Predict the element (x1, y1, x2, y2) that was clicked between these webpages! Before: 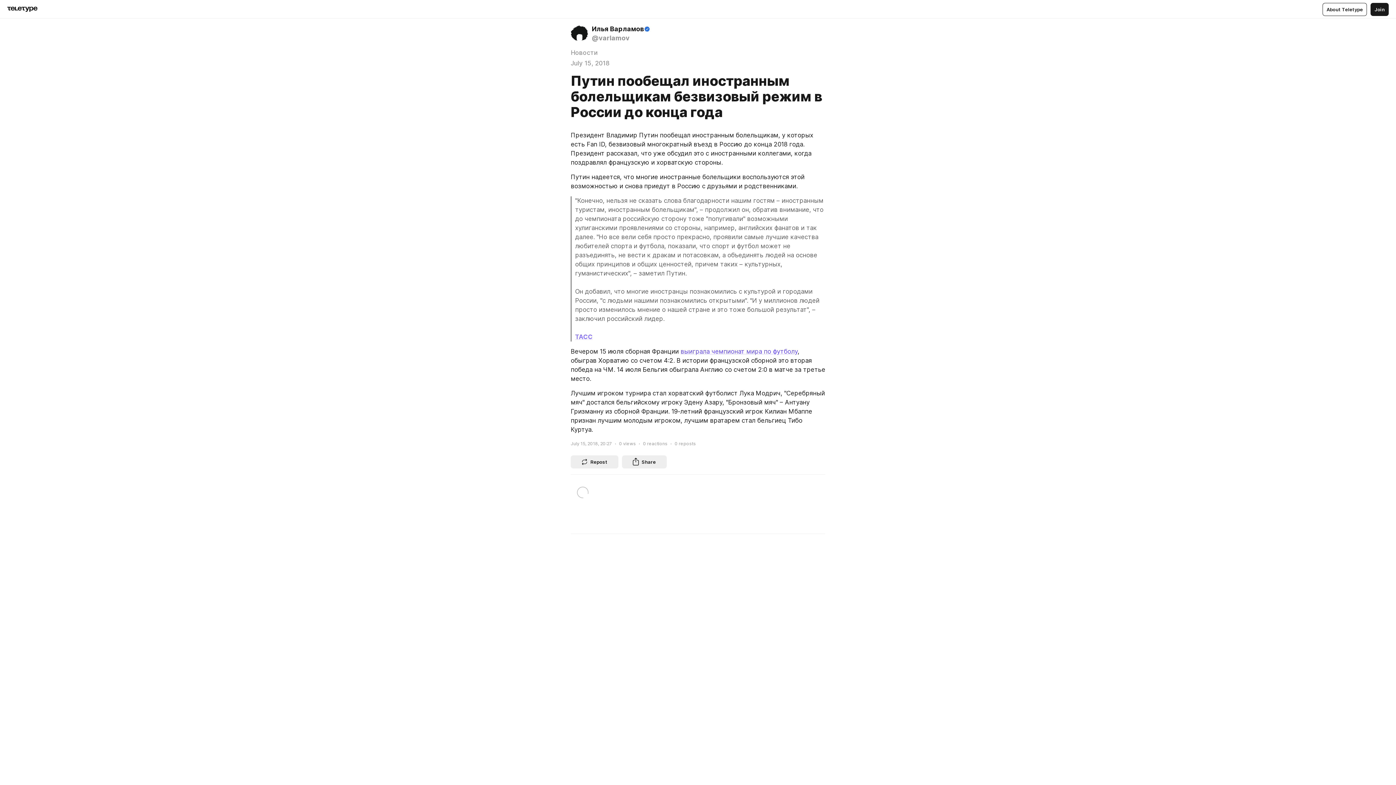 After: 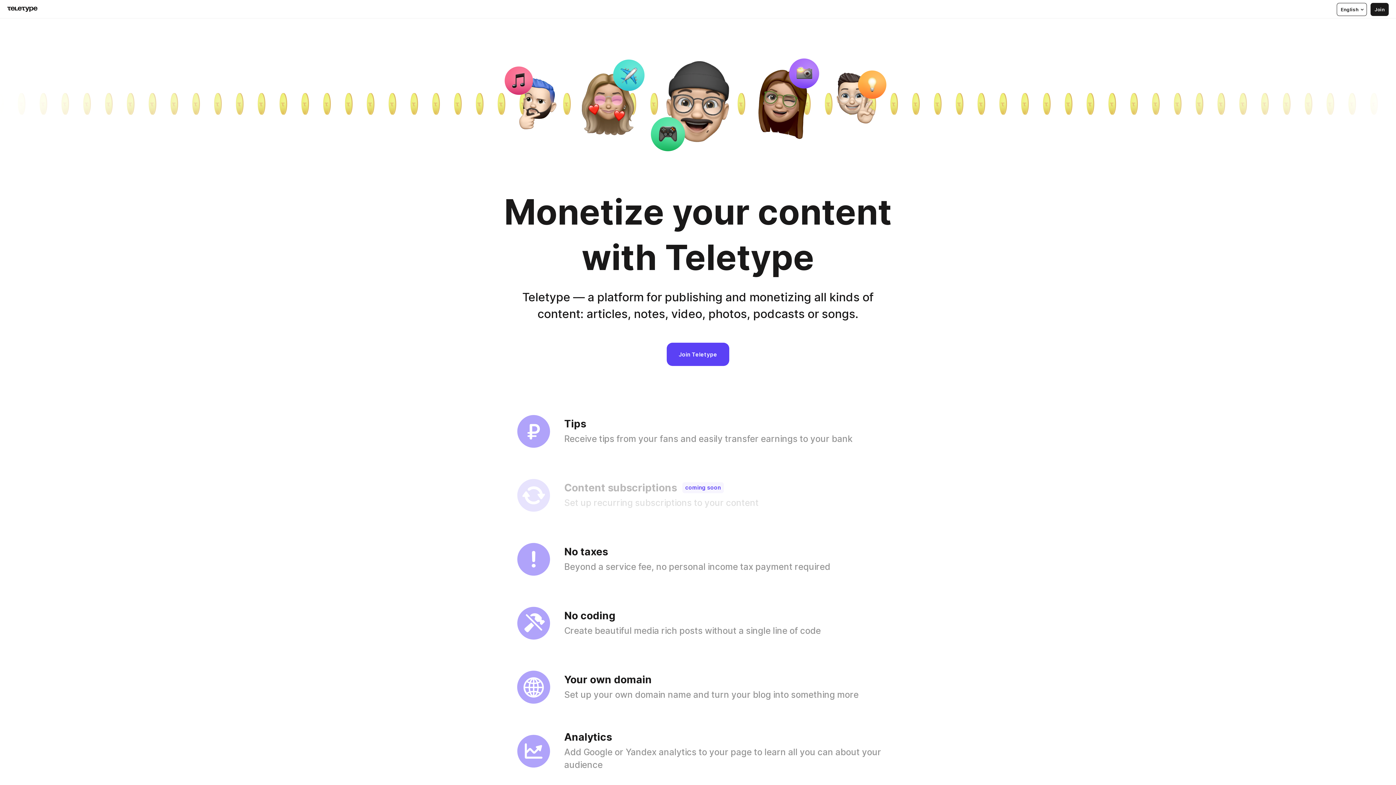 Action: bbox: (1322, 2, 1367, 15) label: About Teletype